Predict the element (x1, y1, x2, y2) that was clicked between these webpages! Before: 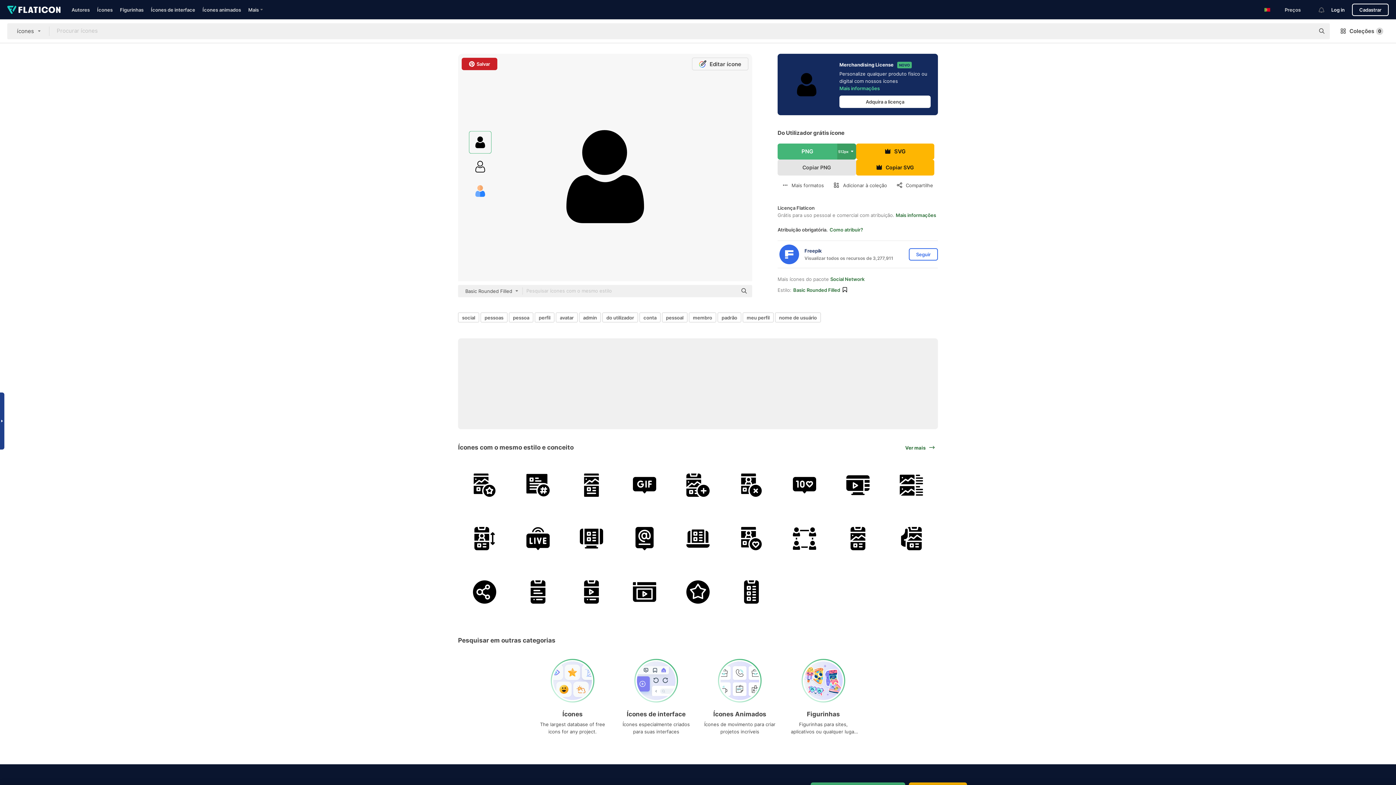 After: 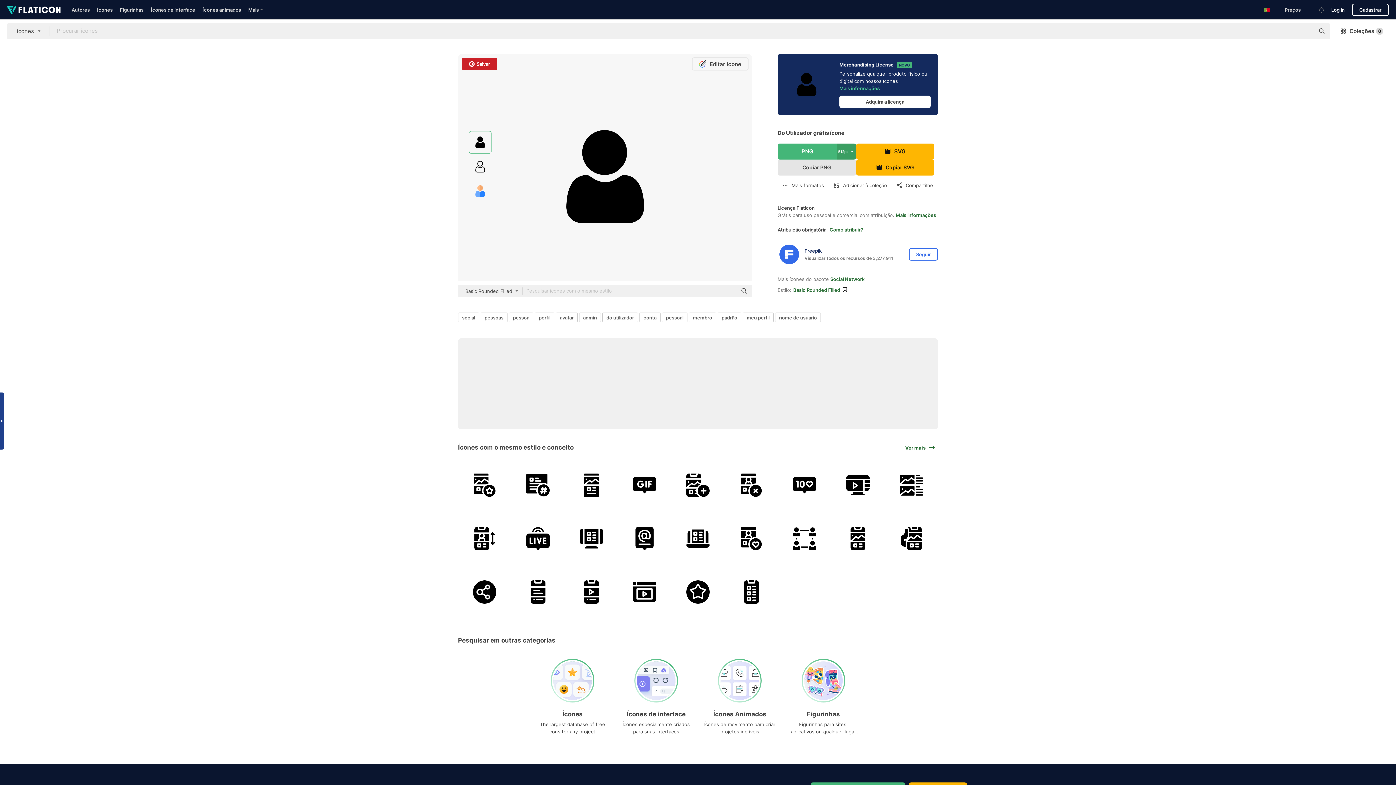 Action: bbox: (469, 131, 491, 153)